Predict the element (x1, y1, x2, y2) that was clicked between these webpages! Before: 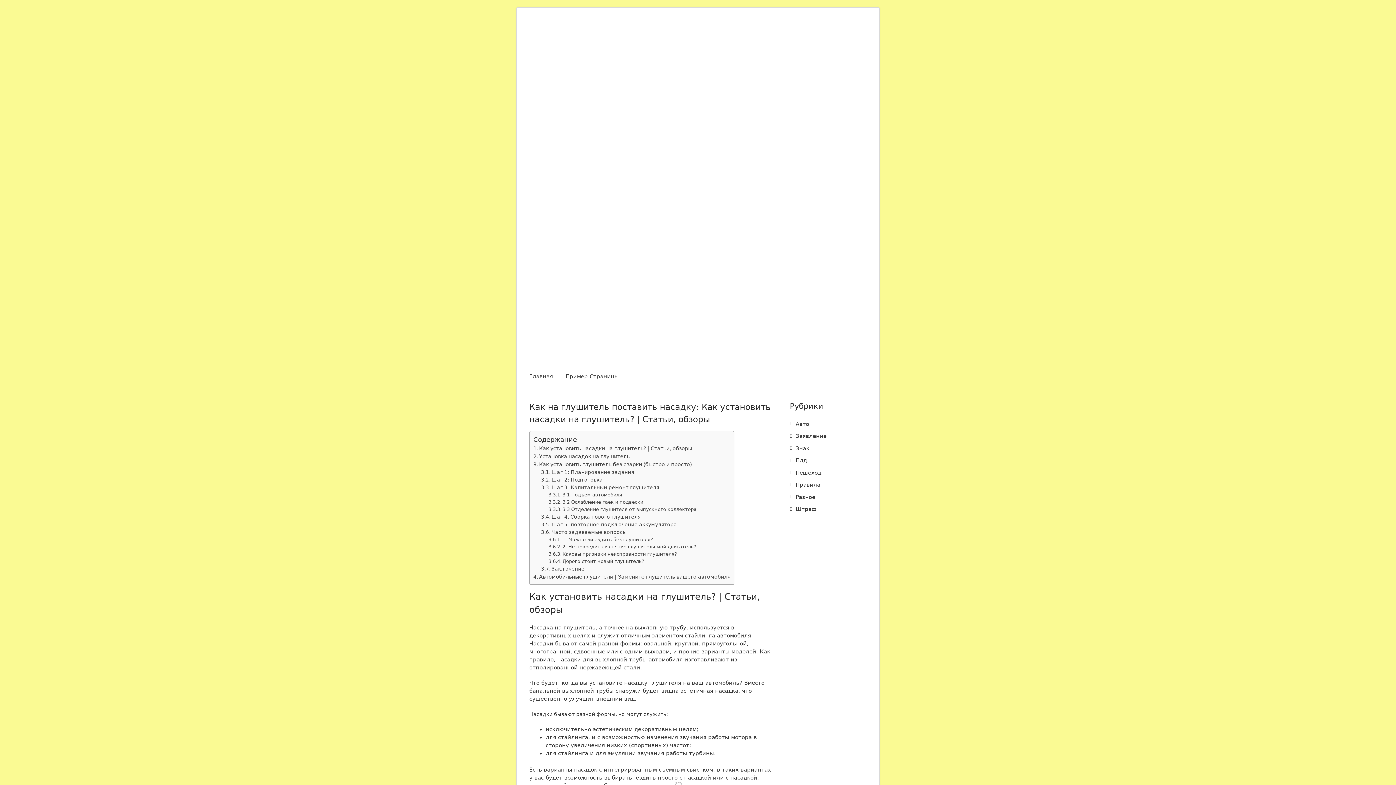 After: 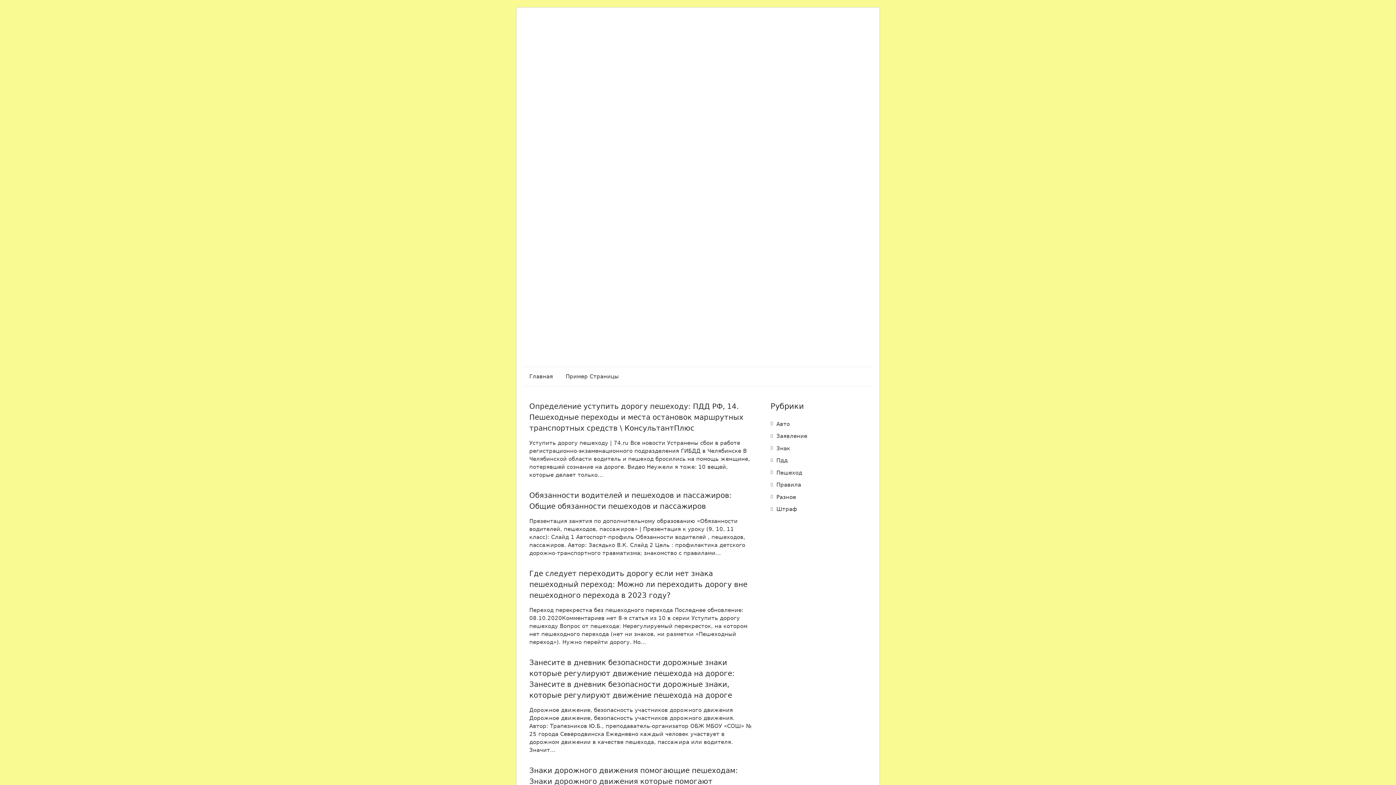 Action: label: Пешеход bbox: (790, 468, 821, 476)